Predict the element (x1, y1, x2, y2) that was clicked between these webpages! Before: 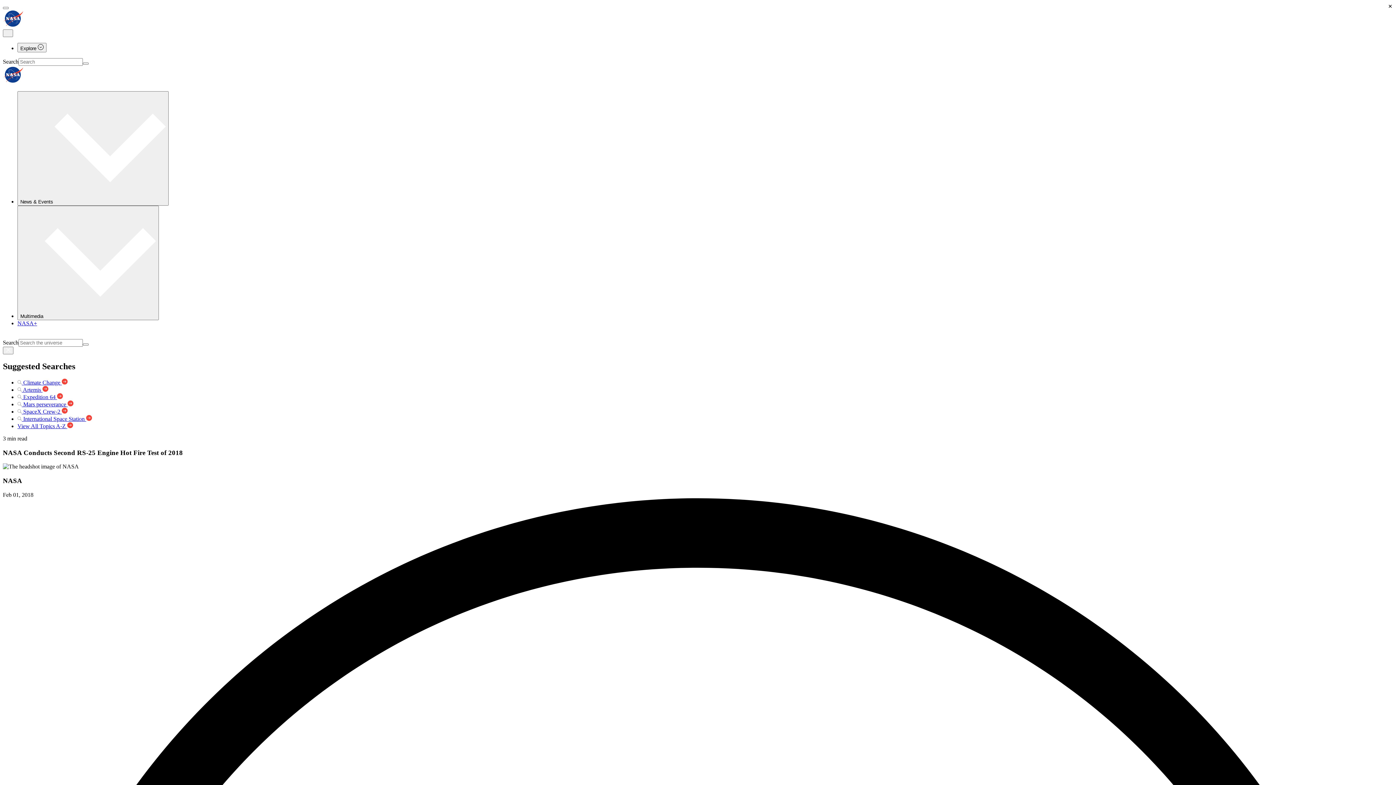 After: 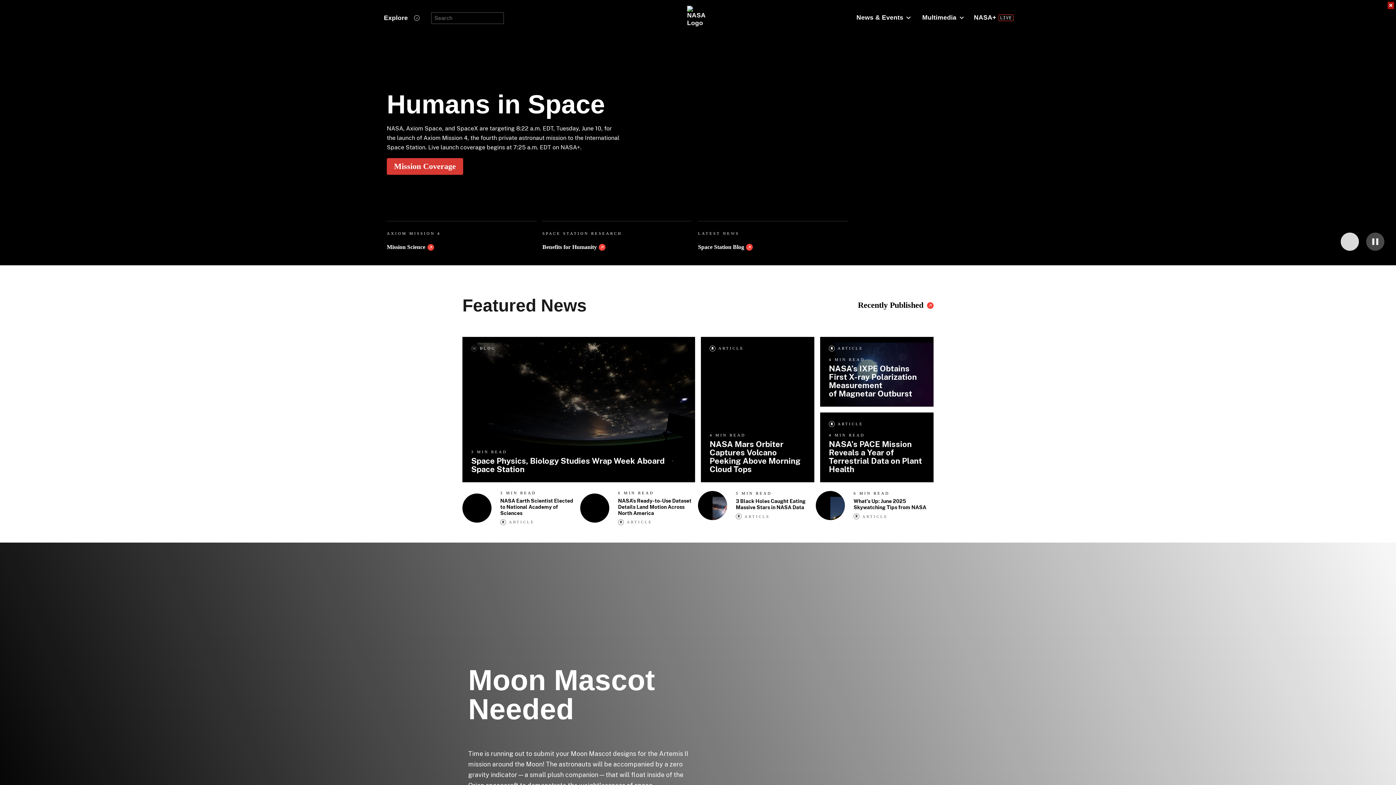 Action: bbox: (2, 22, 24, 28)